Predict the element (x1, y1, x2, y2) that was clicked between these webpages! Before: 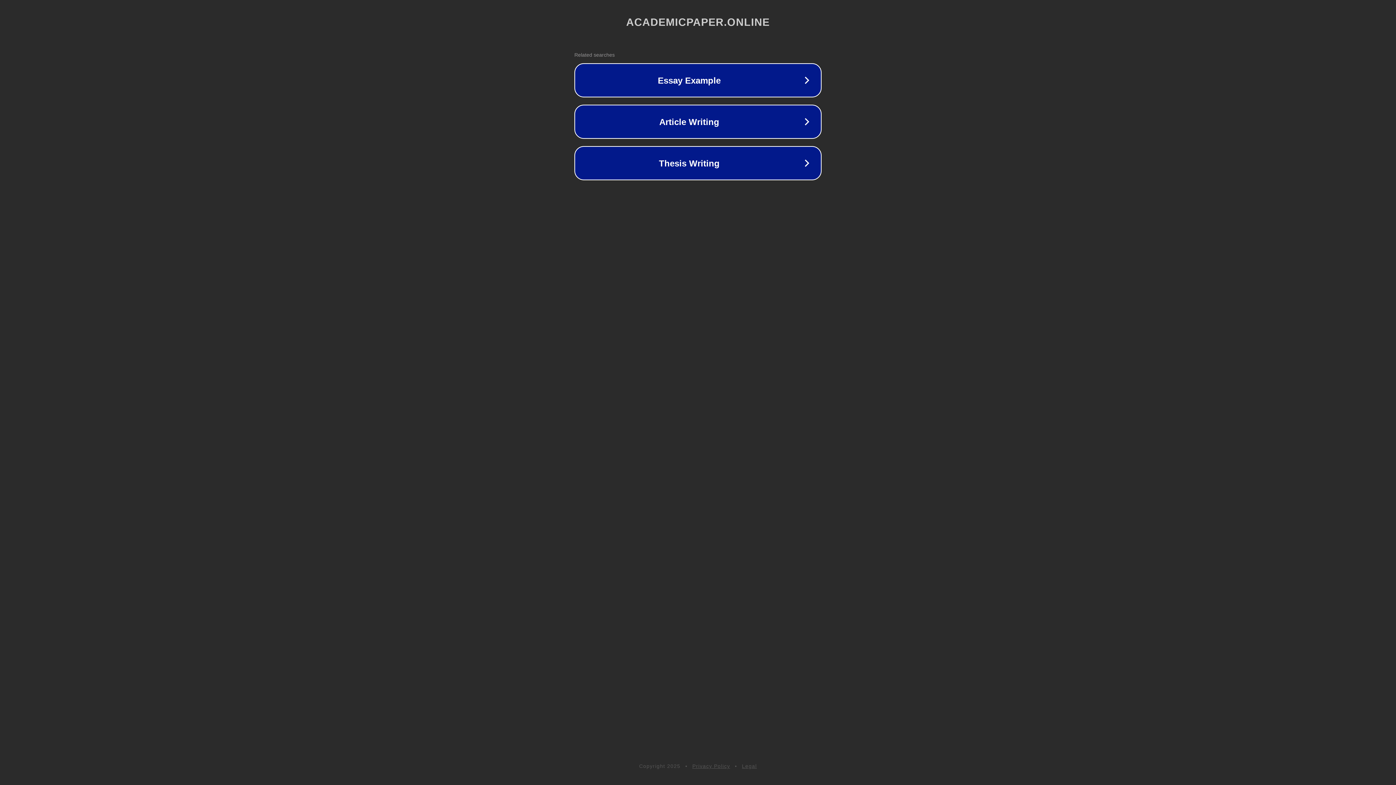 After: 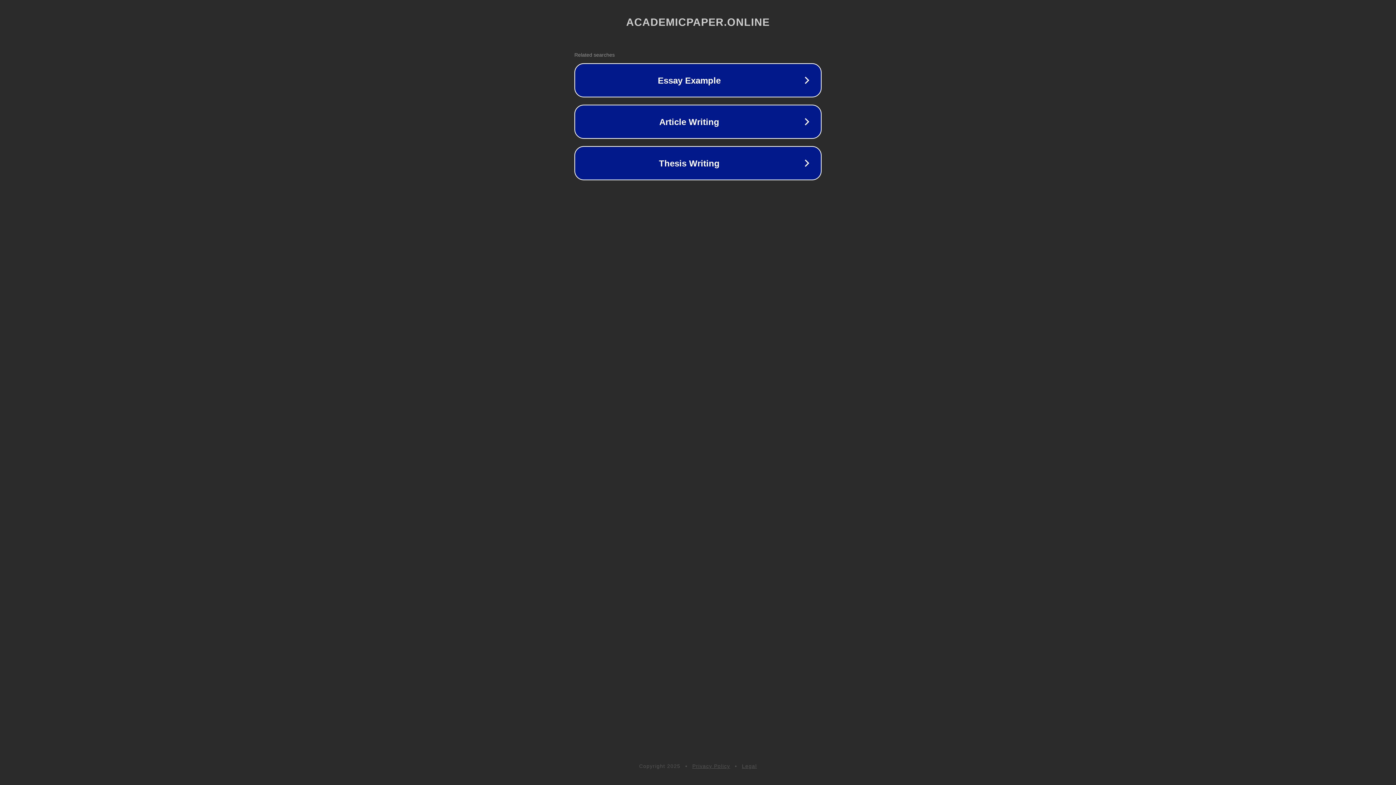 Action: label: Privacy Policy bbox: (692, 763, 730, 769)